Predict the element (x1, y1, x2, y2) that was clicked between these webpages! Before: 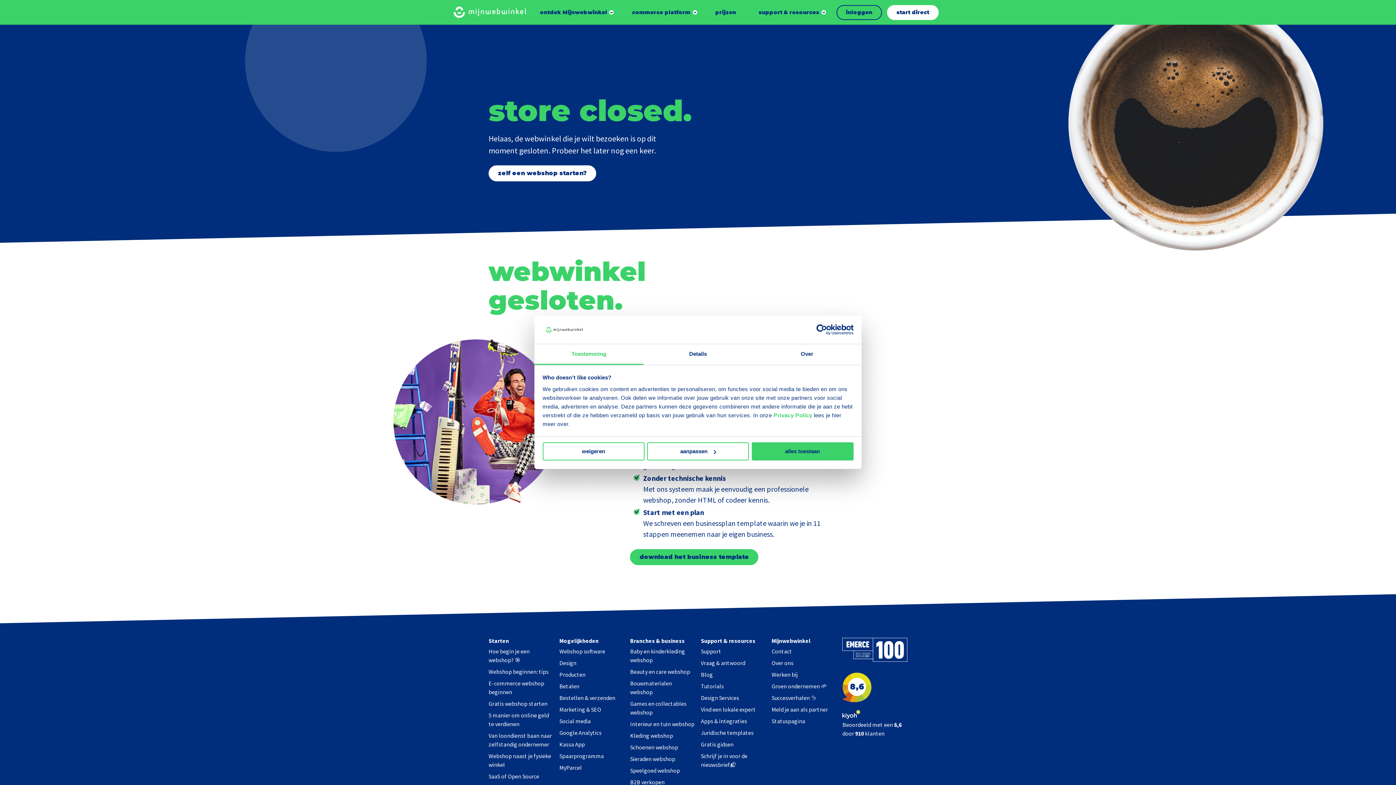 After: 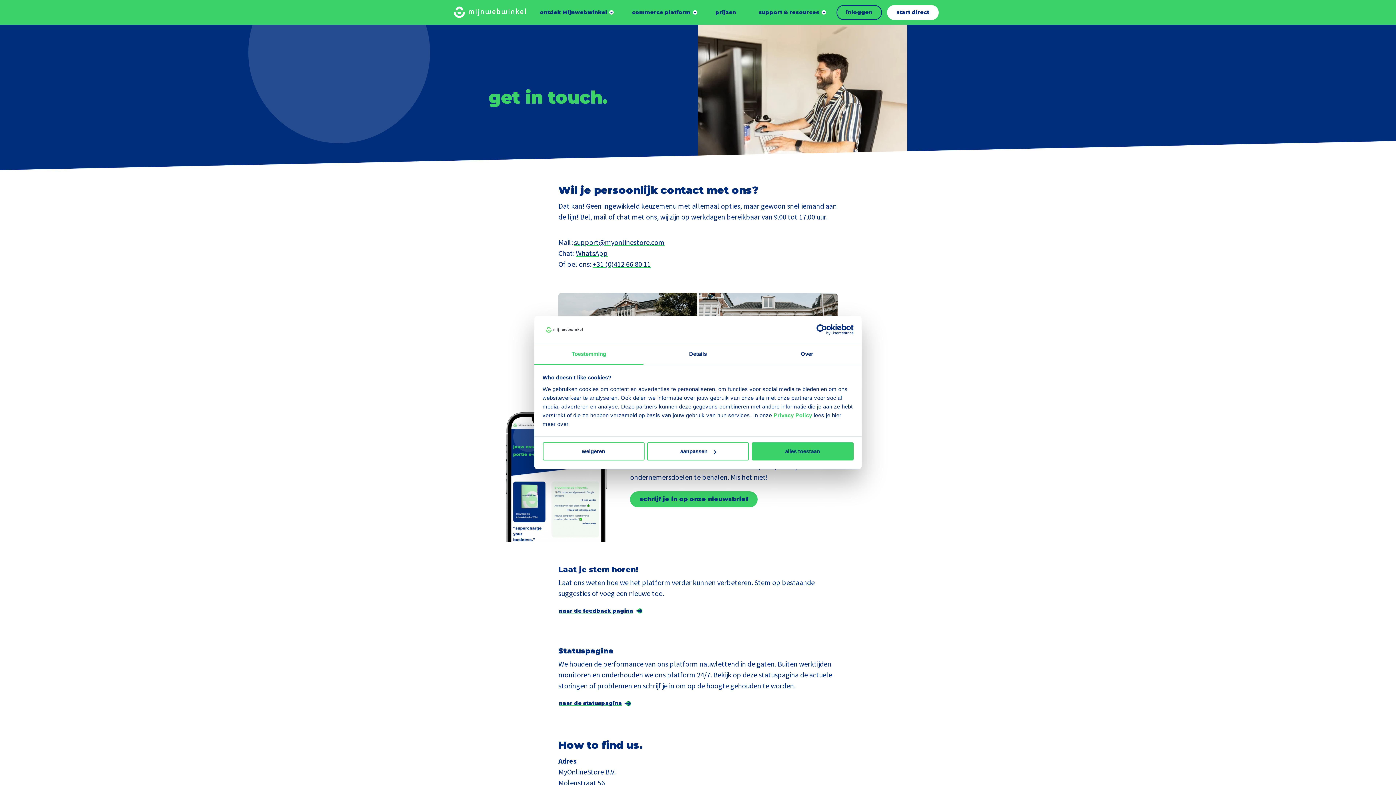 Action: bbox: (771, 648, 792, 655) label: Contact